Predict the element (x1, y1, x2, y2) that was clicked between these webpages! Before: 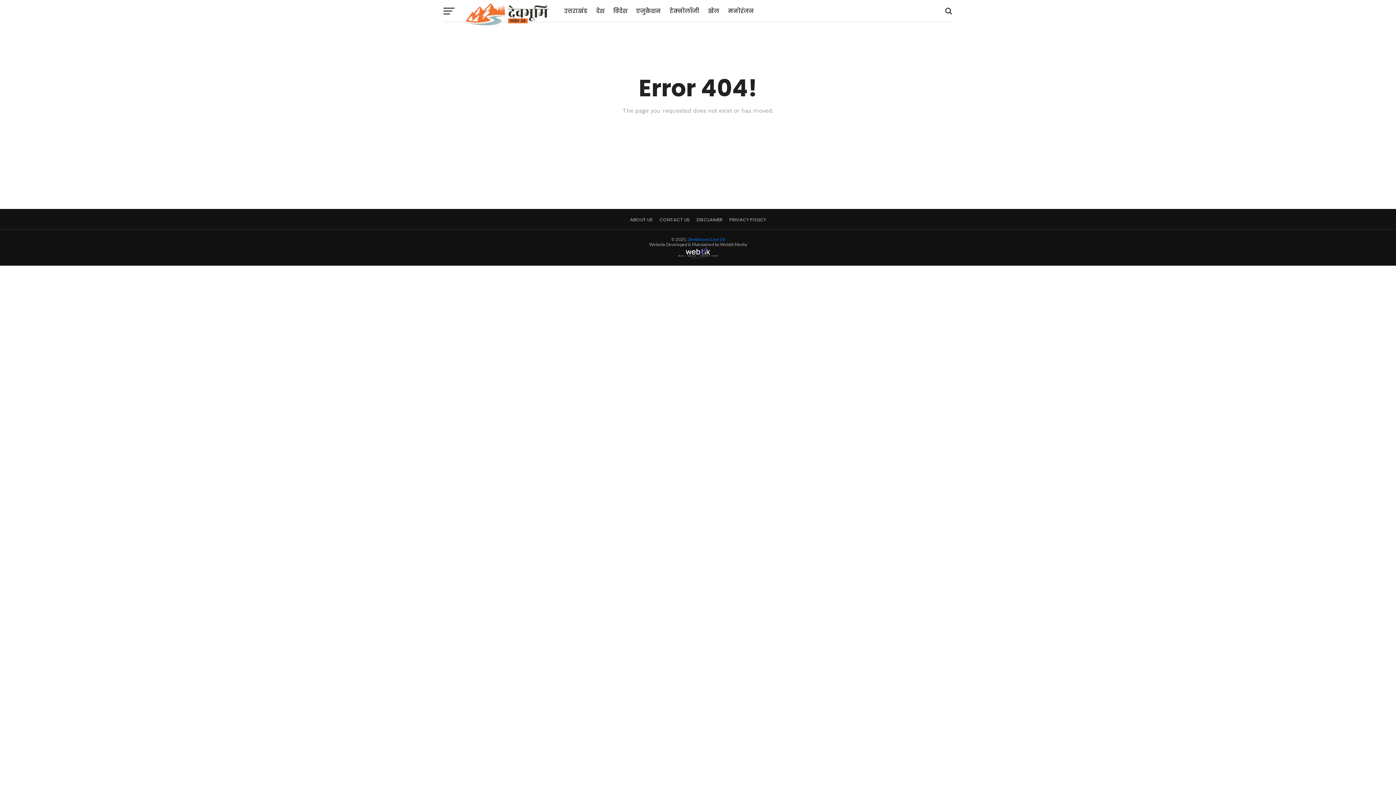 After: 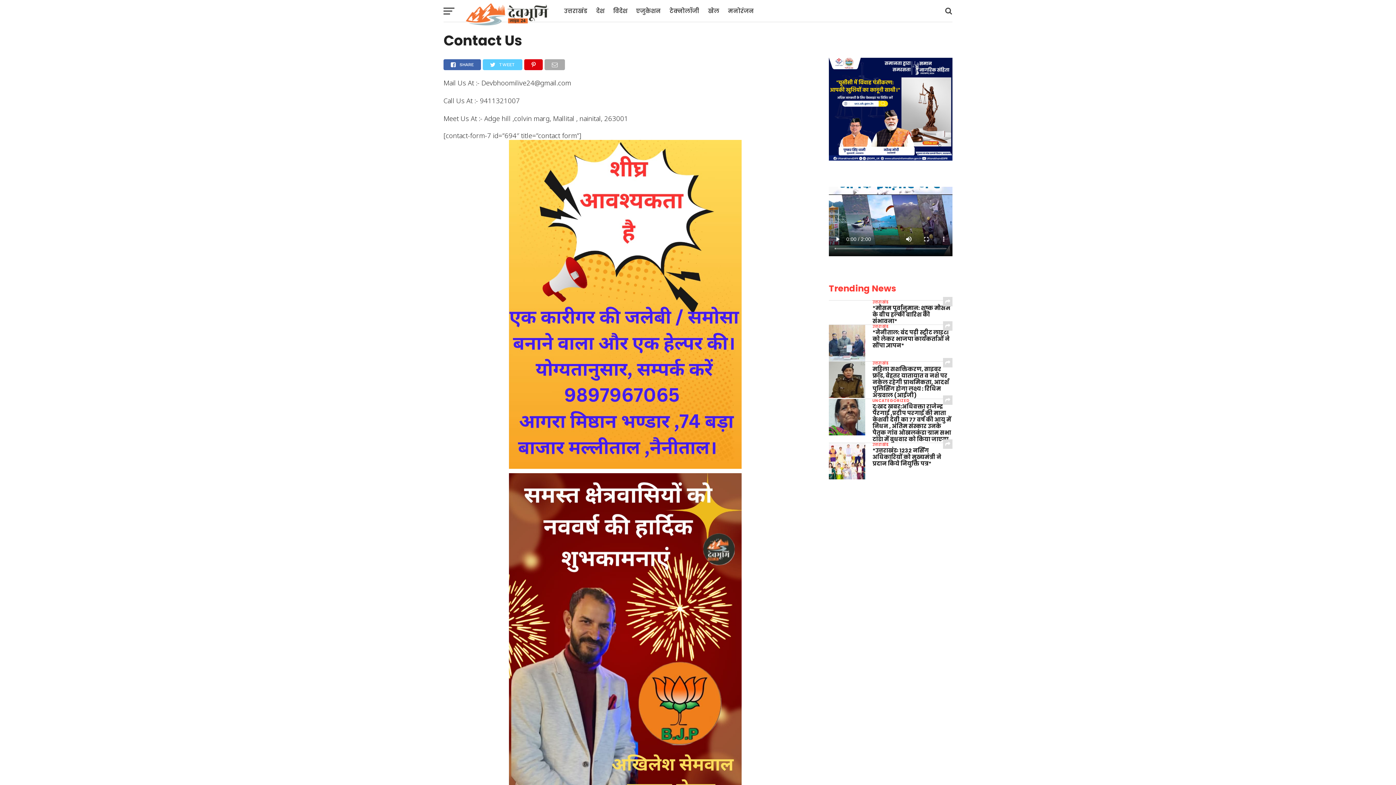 Action: bbox: (659, 216, 690, 222) label: CONTACT US